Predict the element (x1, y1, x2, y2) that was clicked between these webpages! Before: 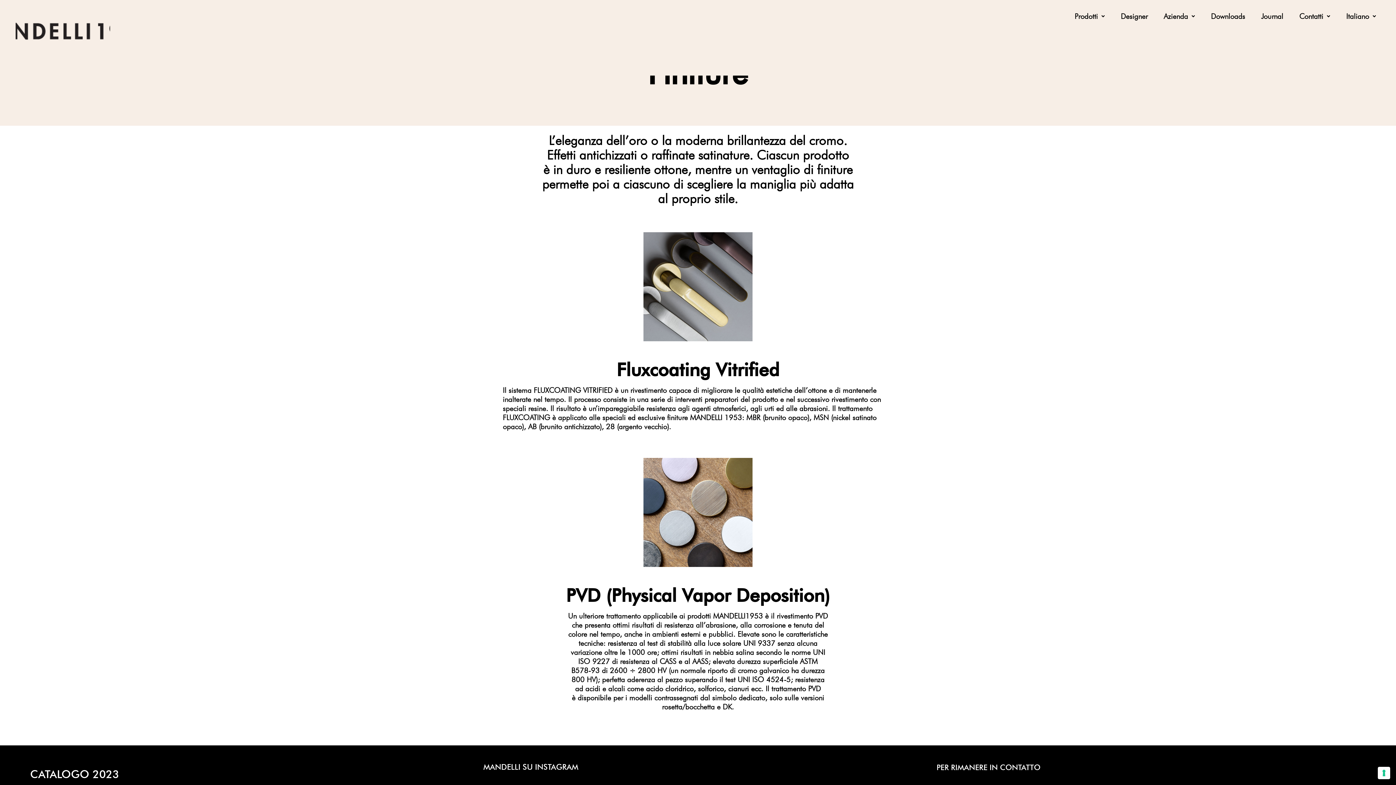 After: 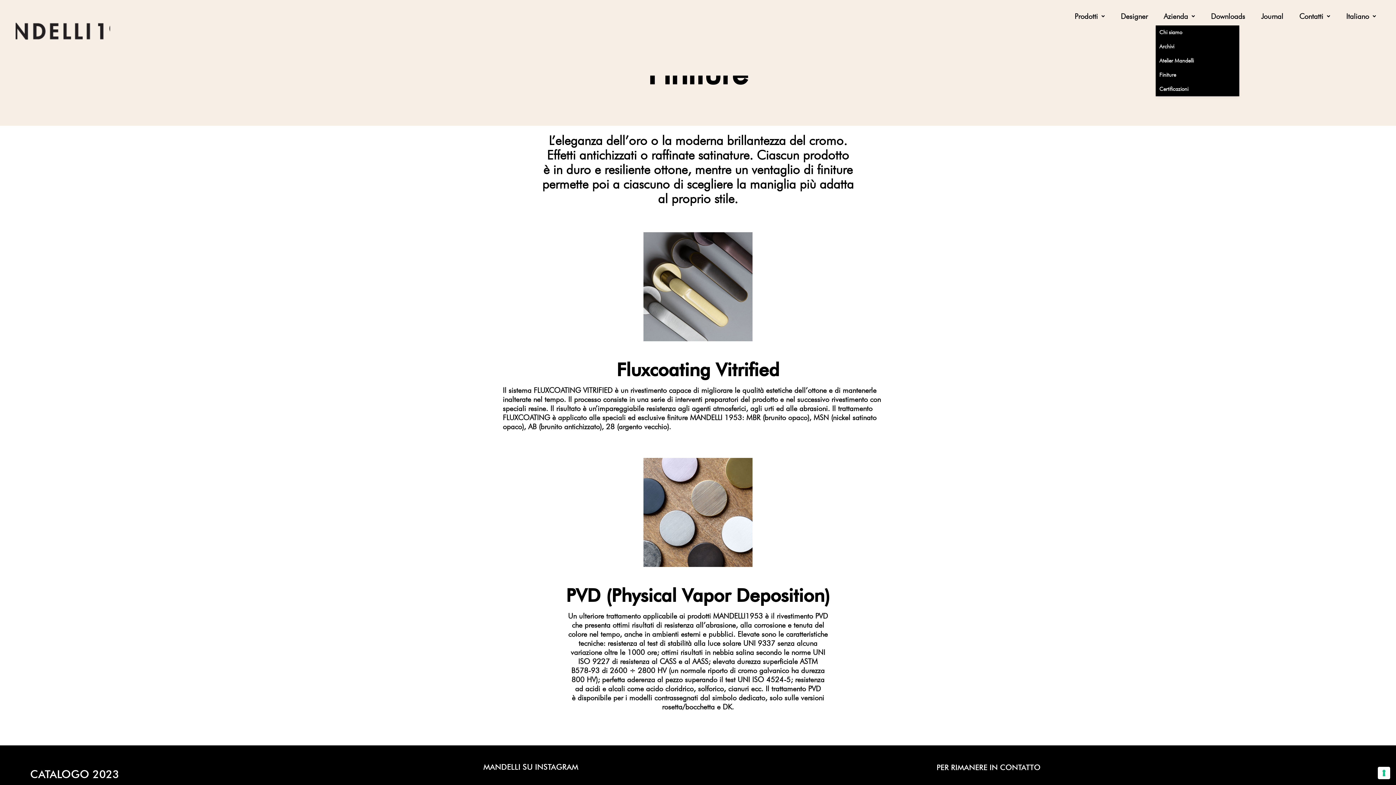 Action: label: Azienda bbox: (1156, 7, 1203, 25)